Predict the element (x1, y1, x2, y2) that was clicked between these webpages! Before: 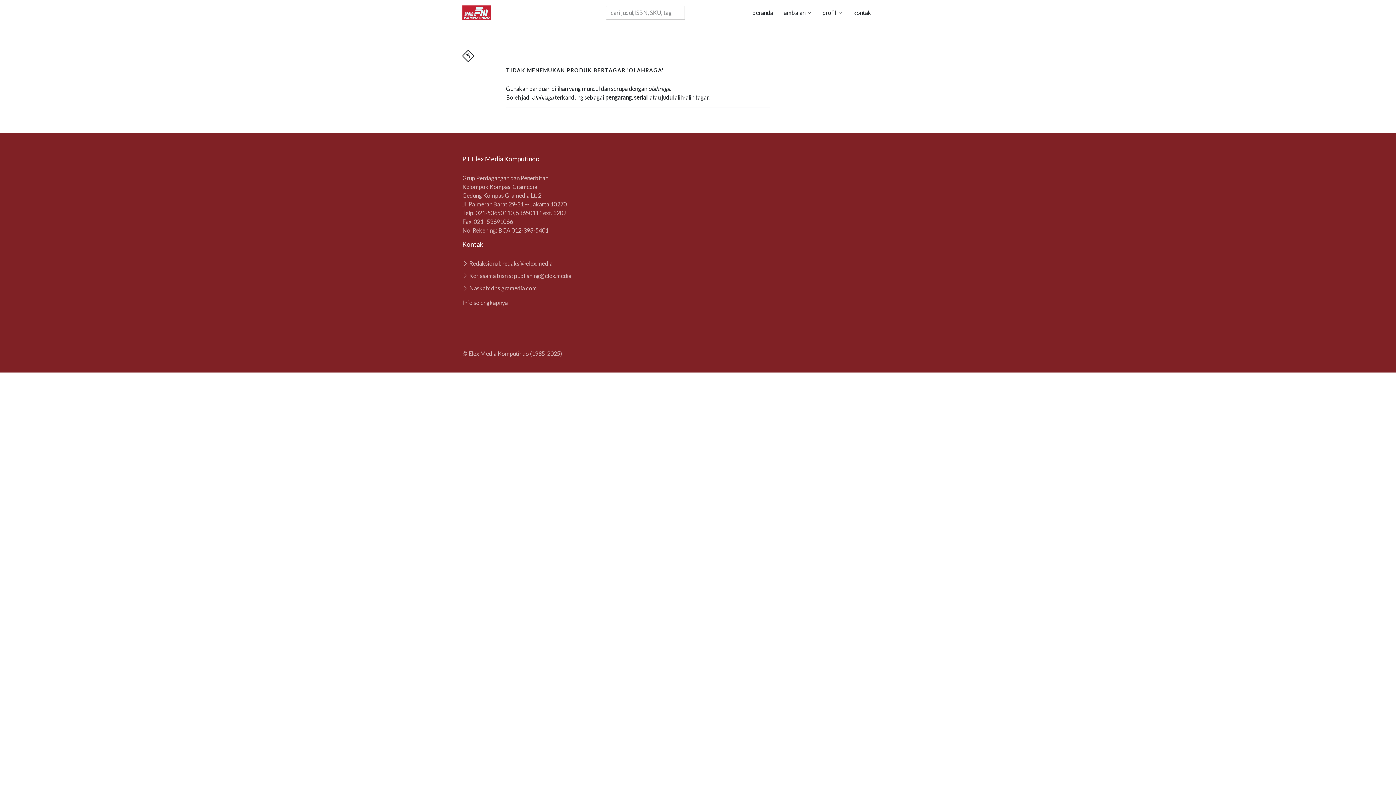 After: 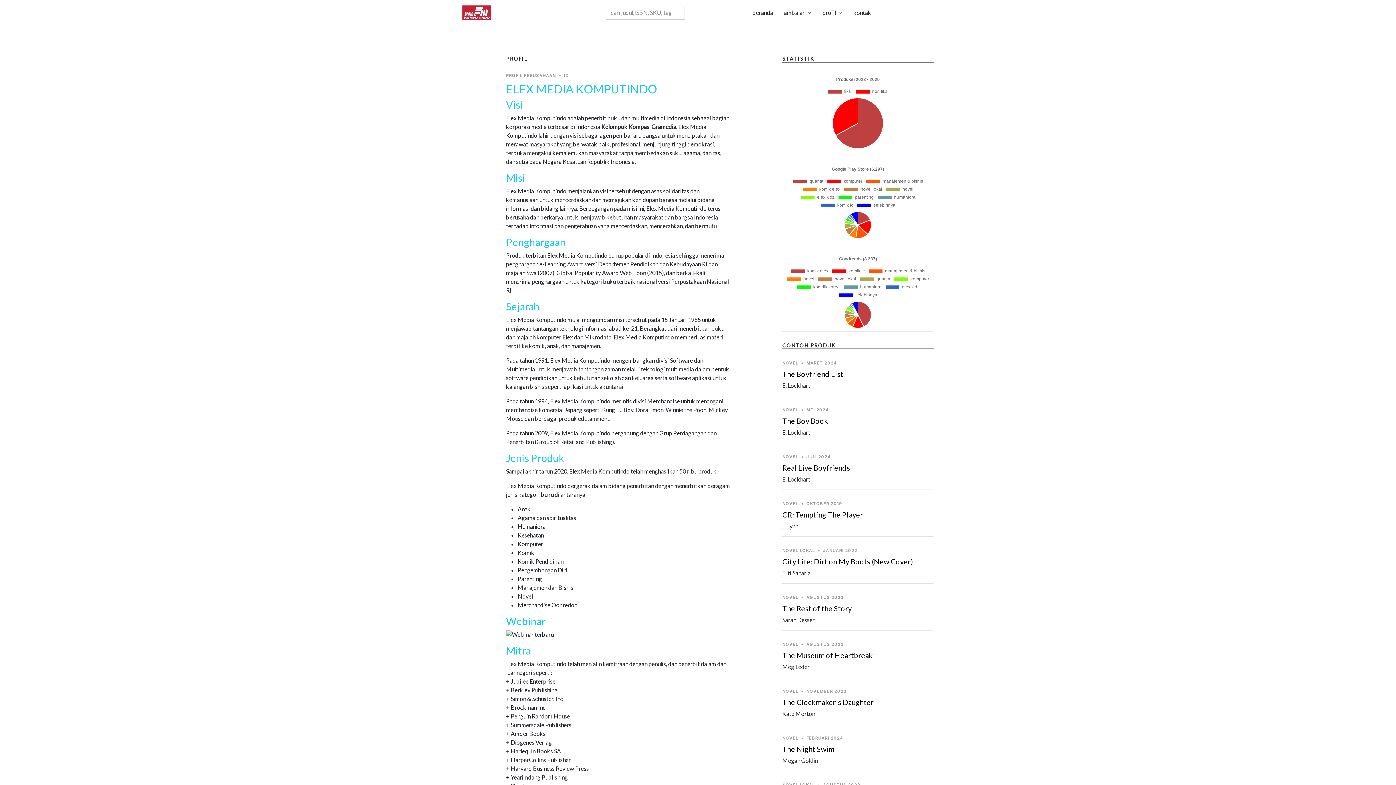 Action: bbox: (462, 298, 508, 307) label: Info selengkapnya